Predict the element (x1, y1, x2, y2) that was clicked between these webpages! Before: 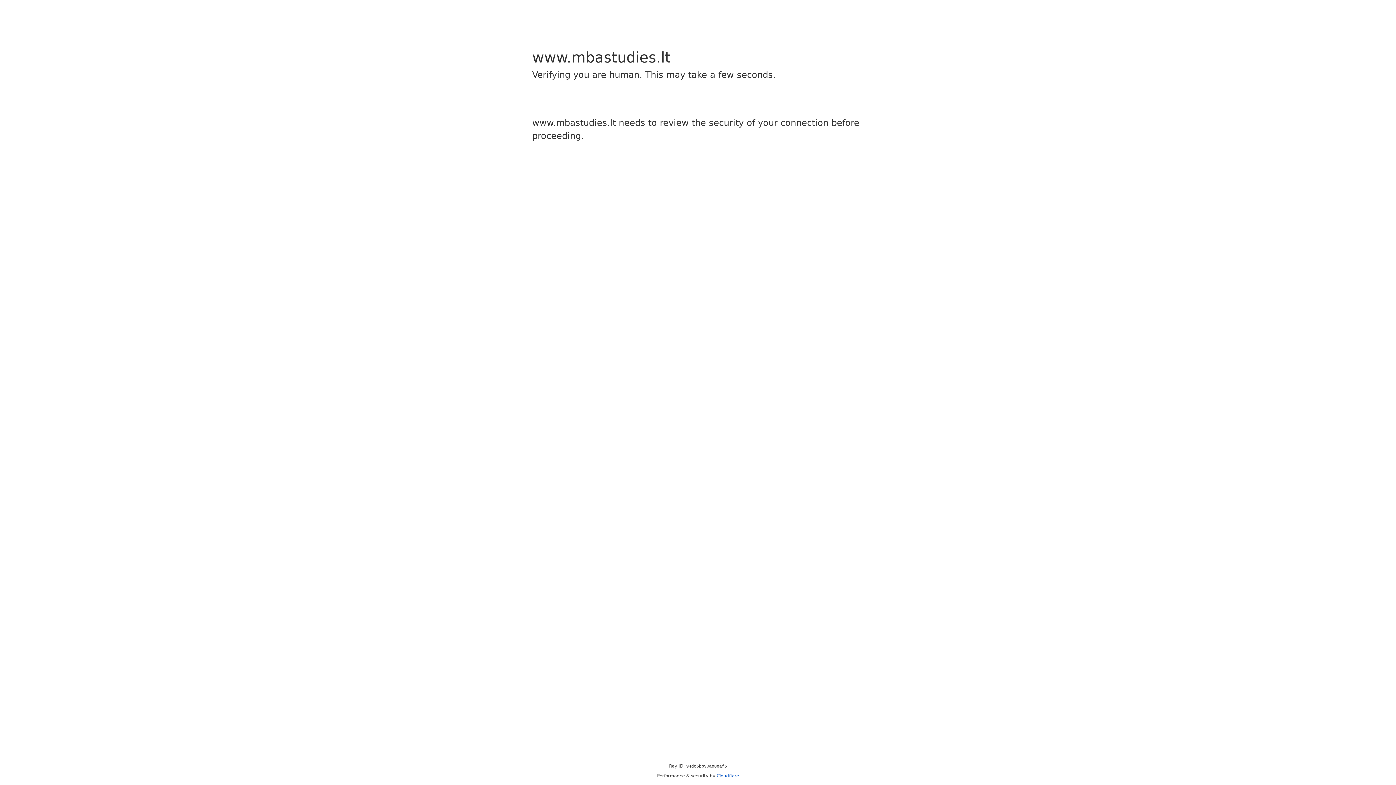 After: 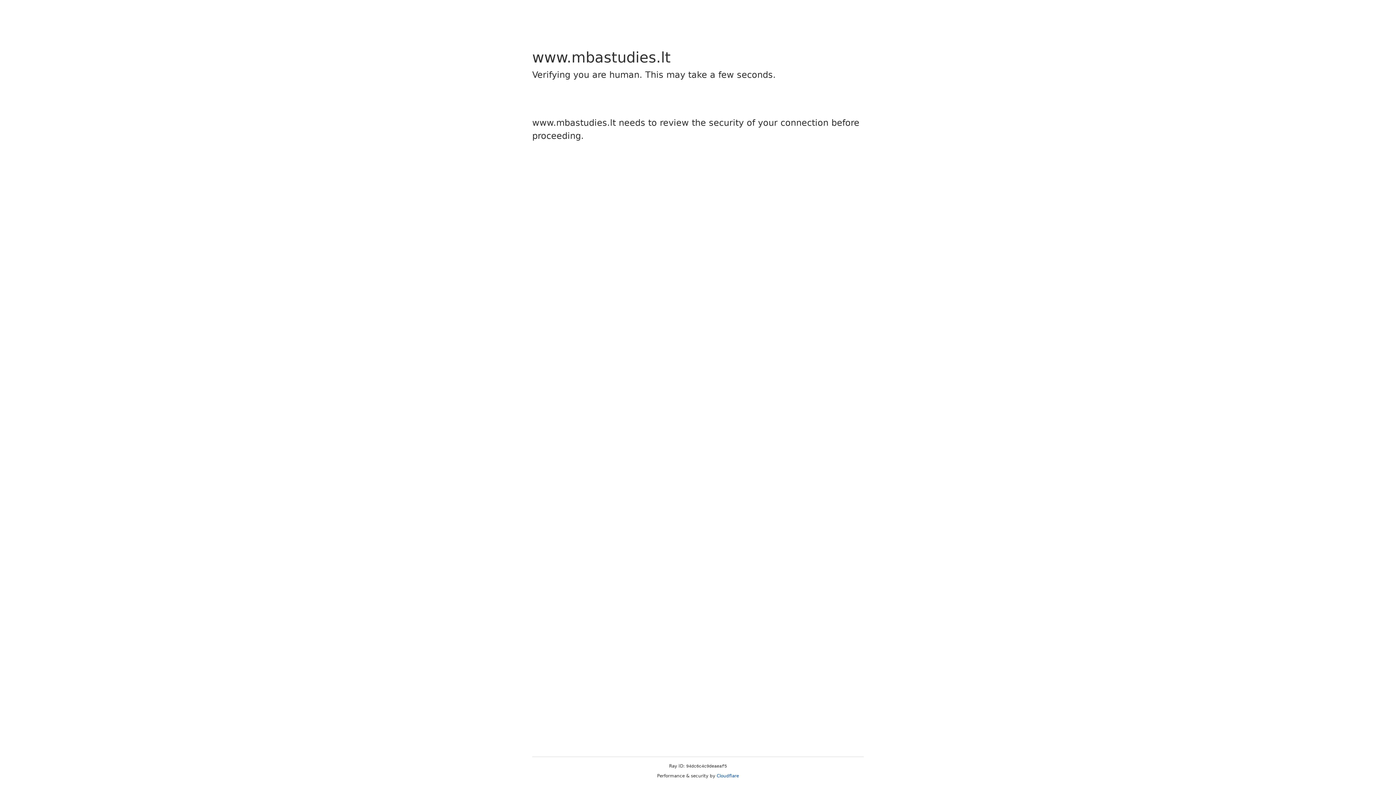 Action: label: Cloudflare bbox: (716, 773, 739, 778)